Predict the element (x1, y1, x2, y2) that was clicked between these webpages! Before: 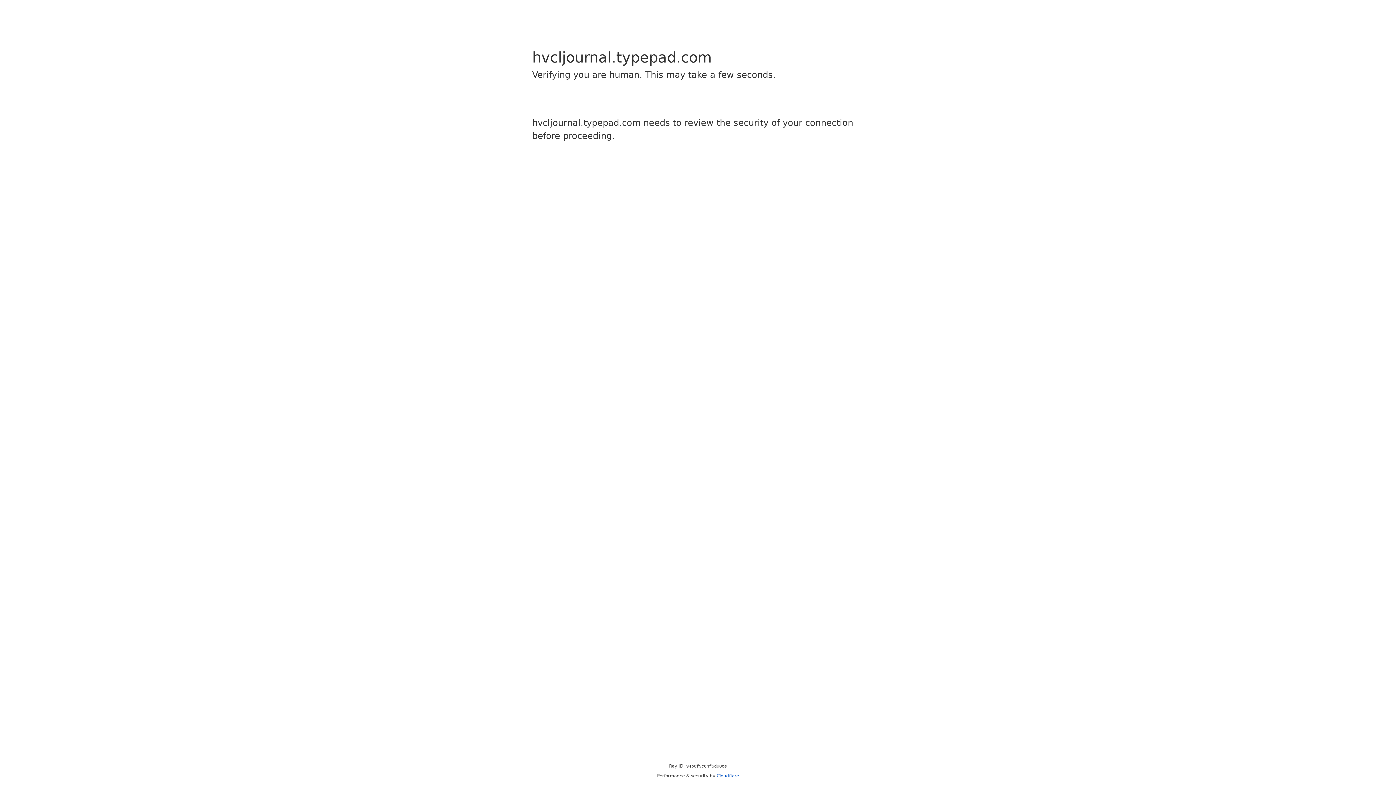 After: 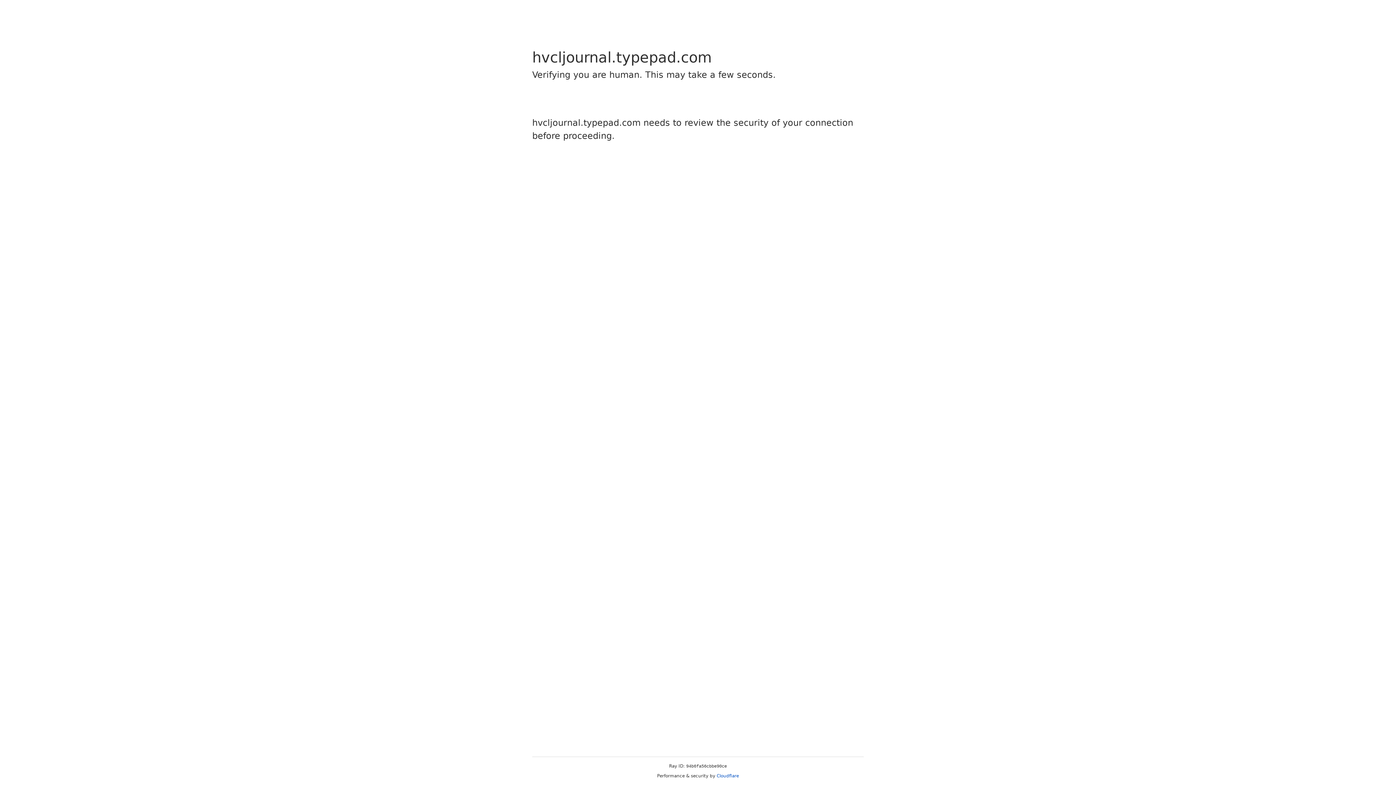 Action: label: Cloudflare bbox: (716, 773, 739, 778)